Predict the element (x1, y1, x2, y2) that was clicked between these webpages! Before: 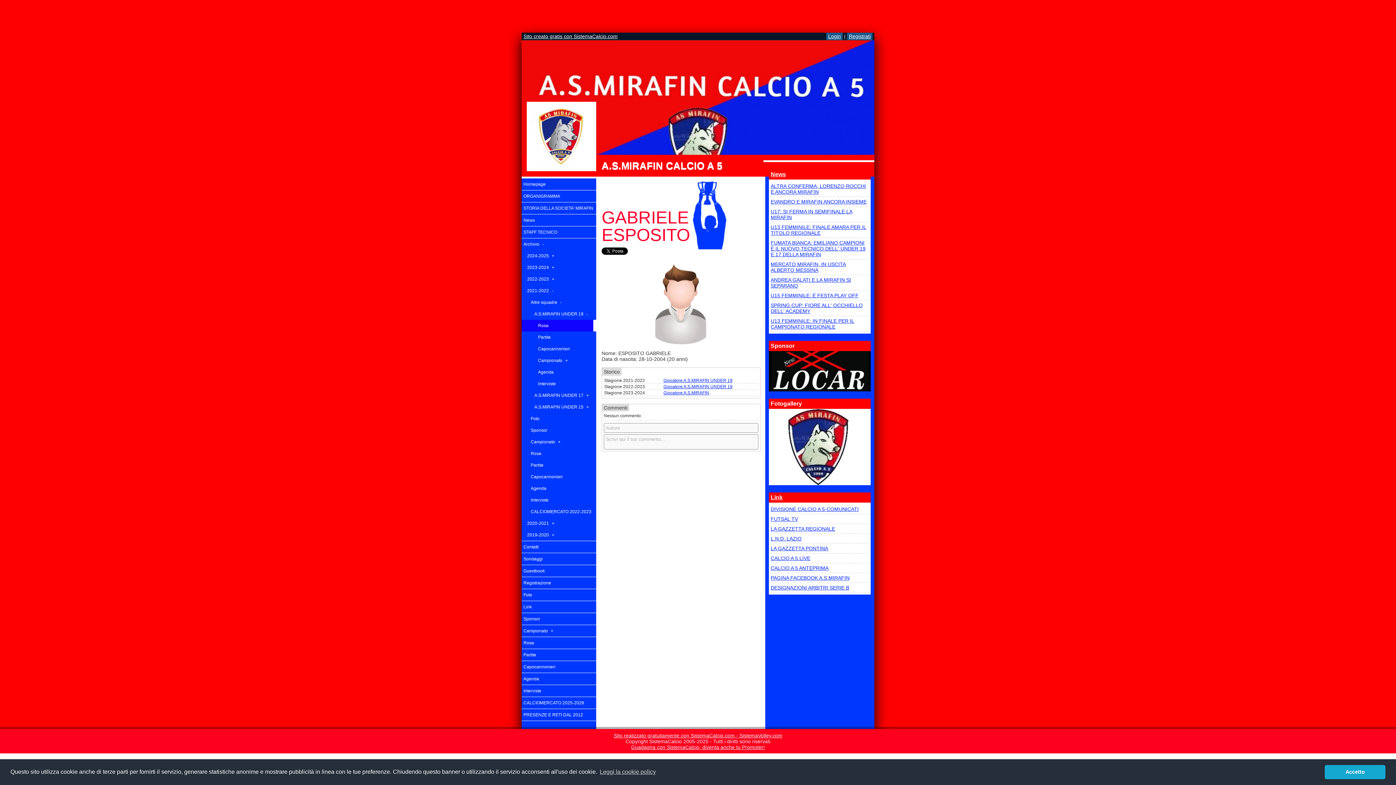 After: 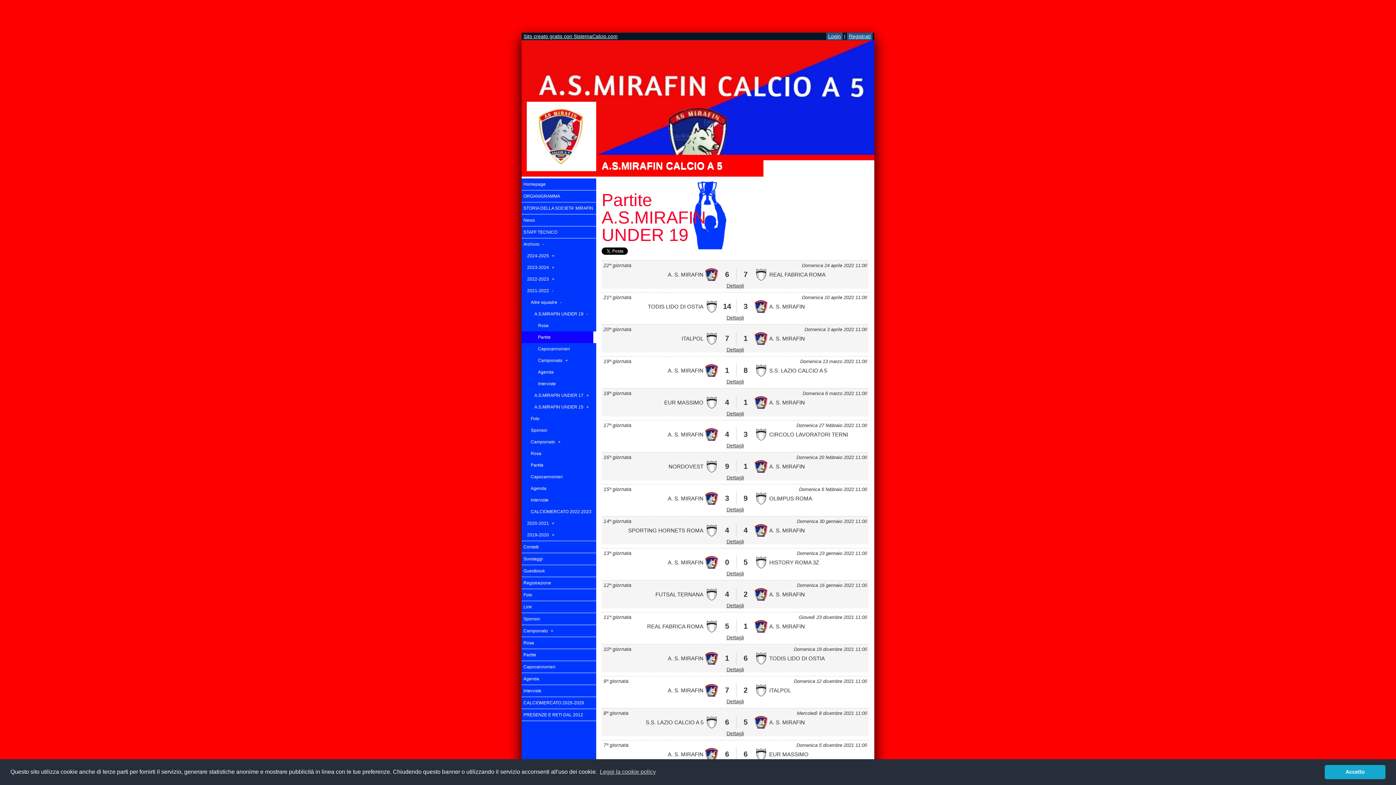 Action: bbox: (521, 331, 596, 343) label: Partite